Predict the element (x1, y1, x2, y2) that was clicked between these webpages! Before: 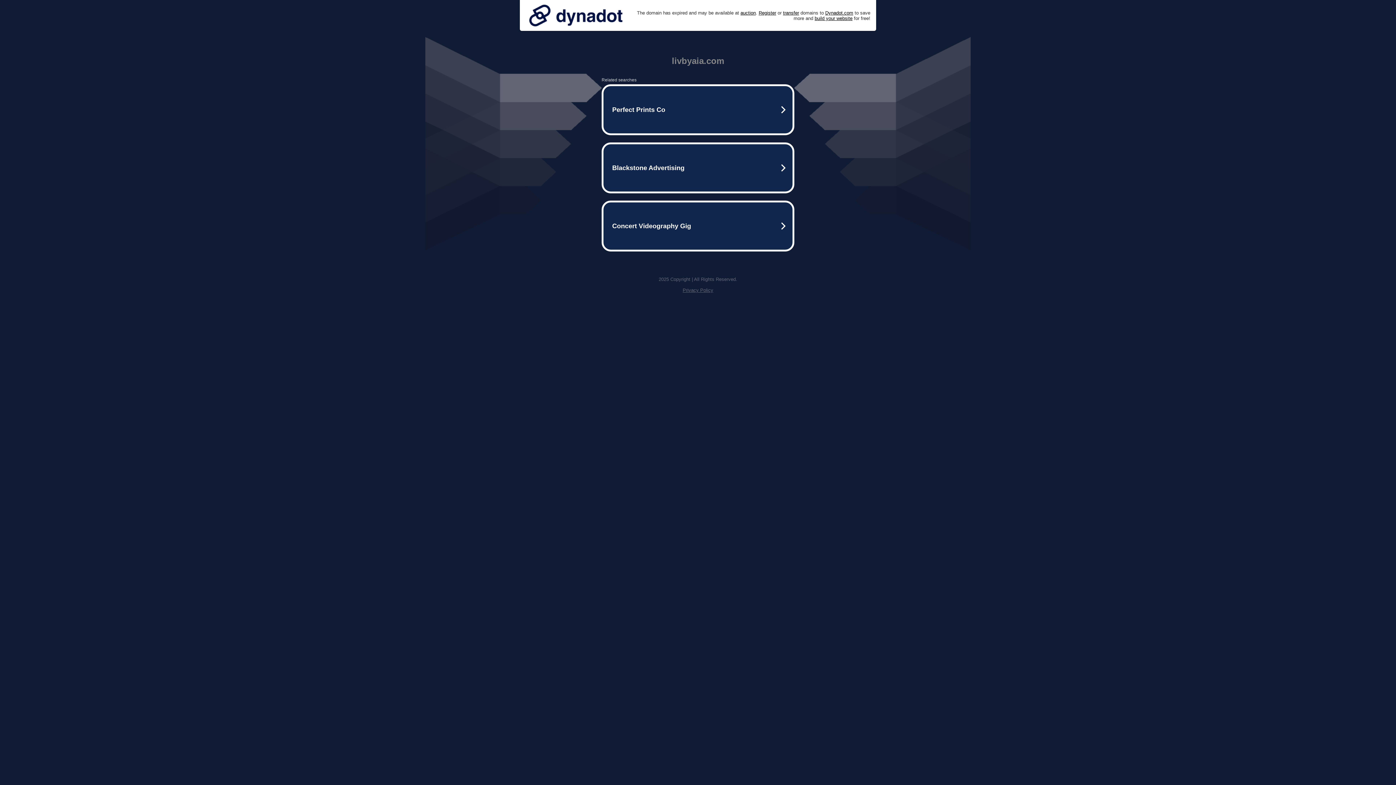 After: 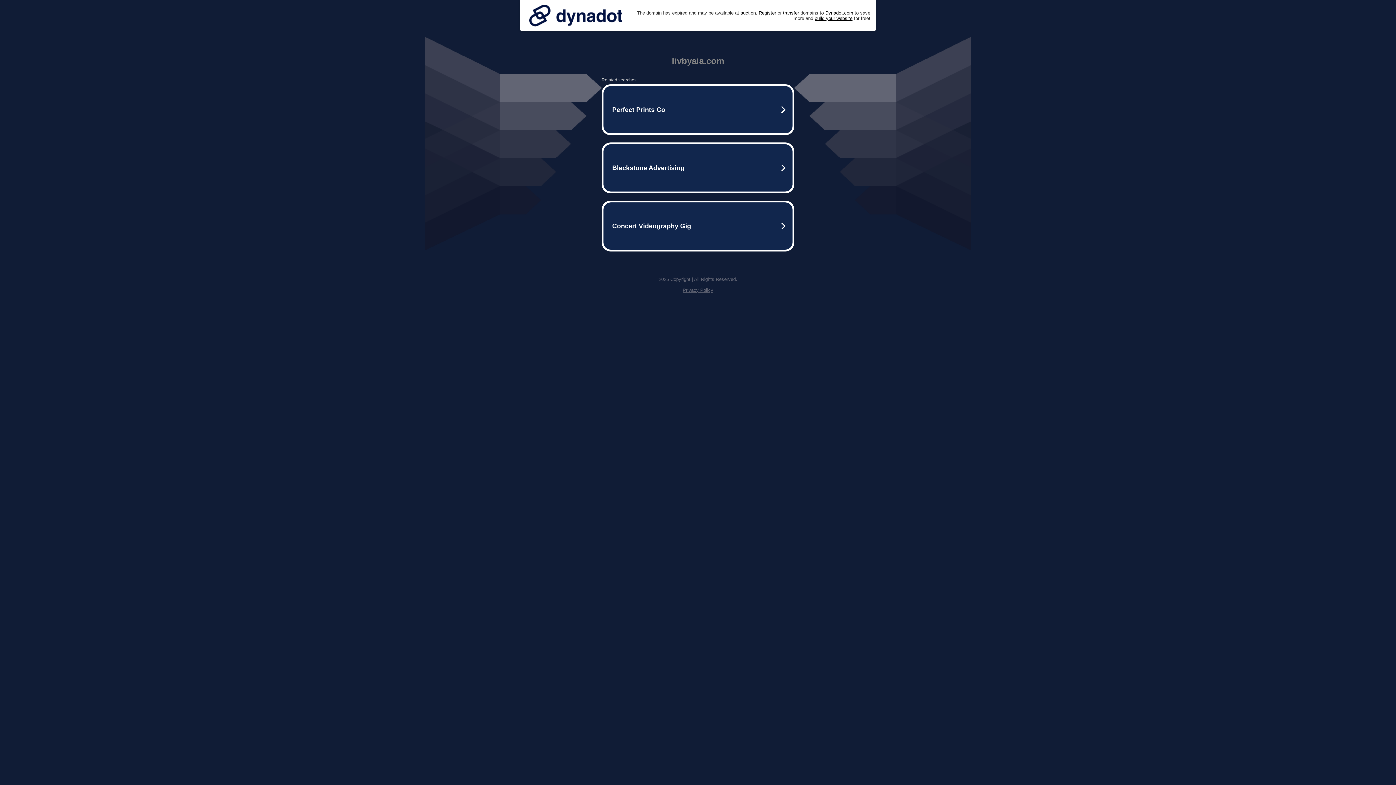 Action: bbox: (525, 0, 626, 30)